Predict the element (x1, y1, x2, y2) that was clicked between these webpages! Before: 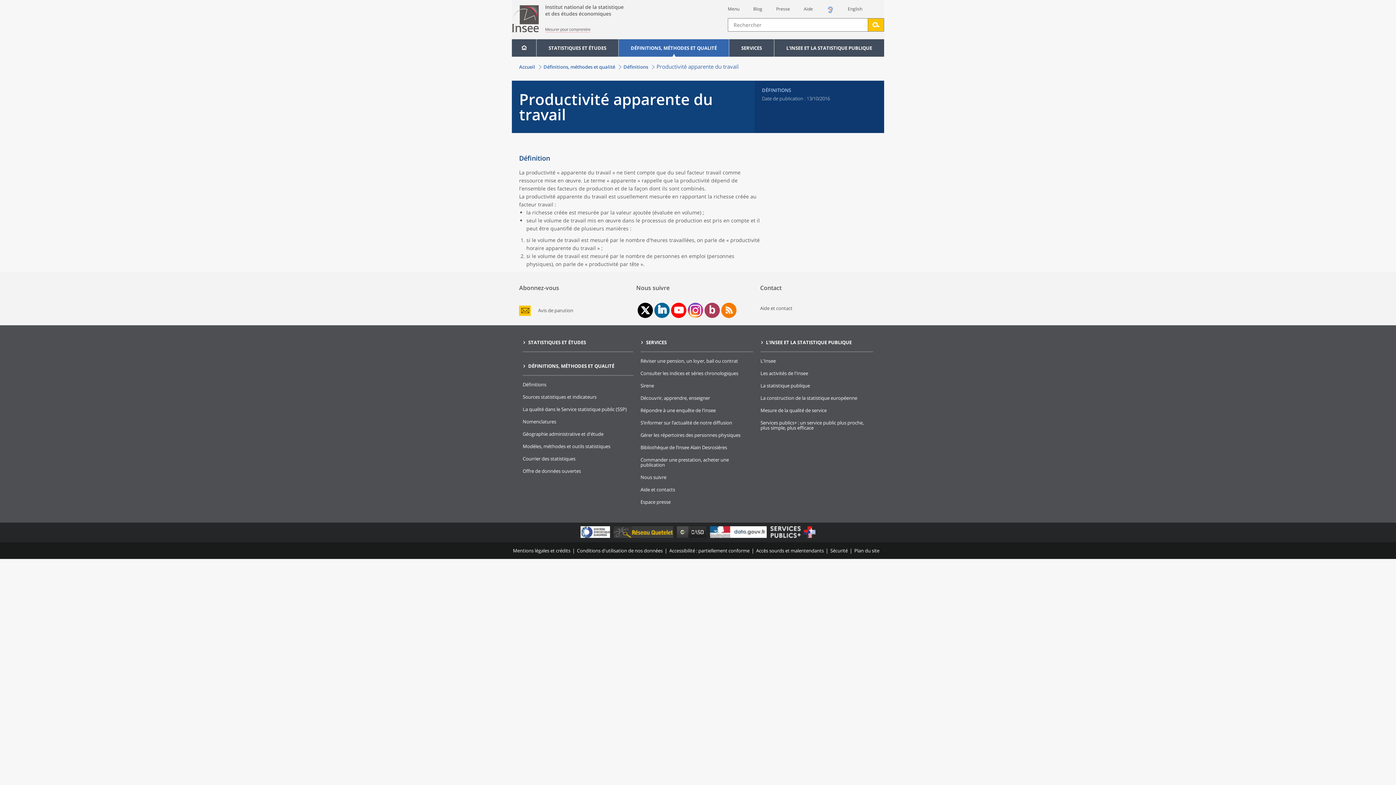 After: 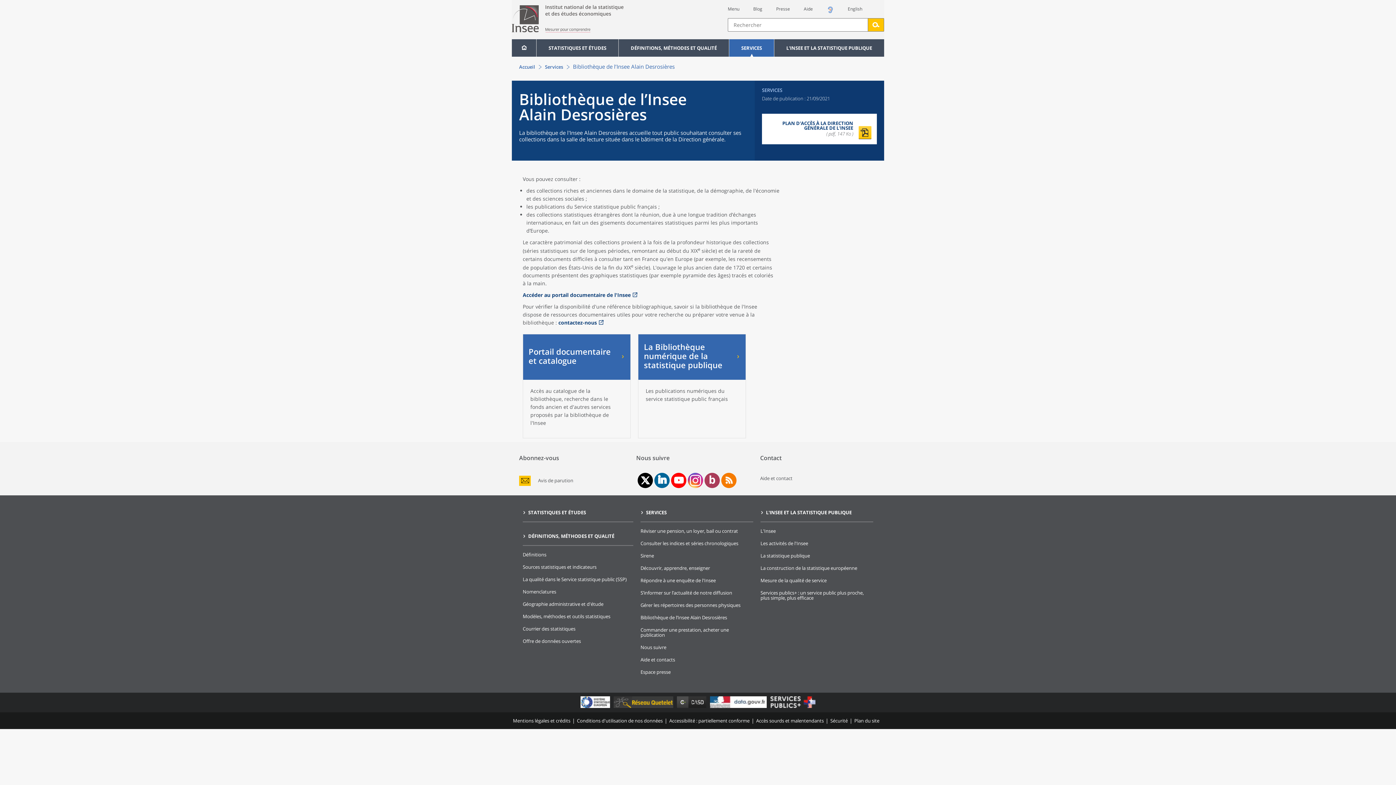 Action: bbox: (640, 444, 727, 450) label: Bibliothèque de l’Insee Alain Desrosières